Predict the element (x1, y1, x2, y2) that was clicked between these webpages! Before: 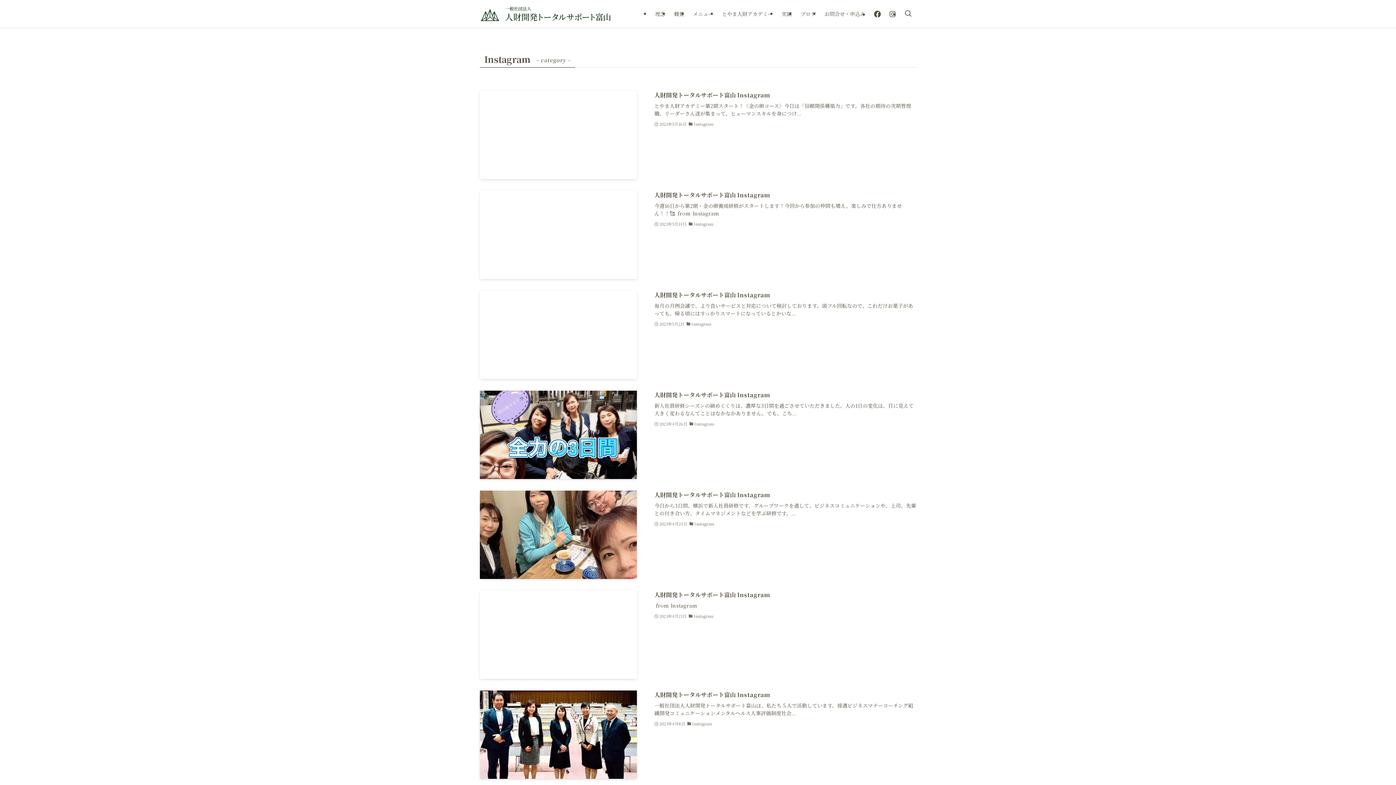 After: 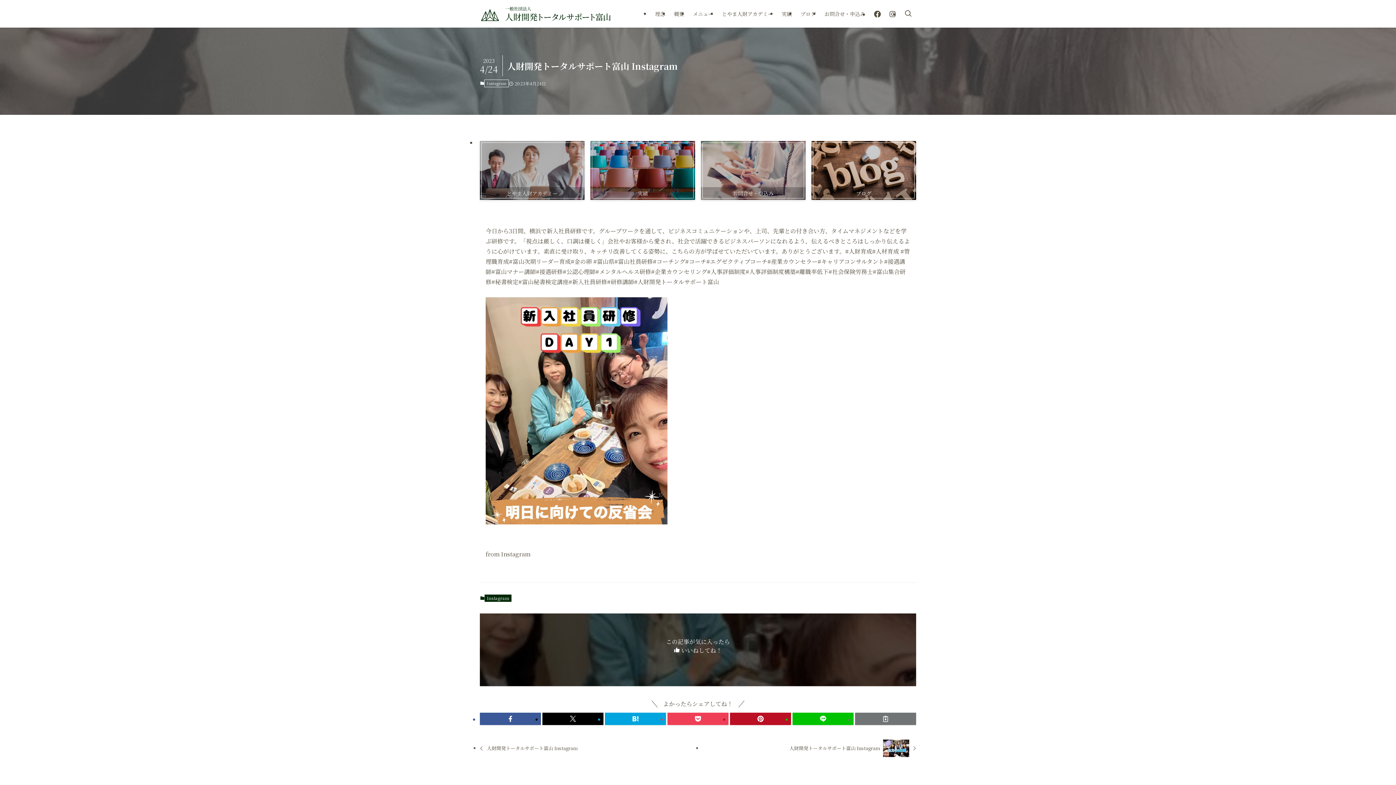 Action: bbox: (480, 490, 916, 579) label: 人財開発トータルサポート富山 Instagram
今日から3日間、横浜で新入社員研修です。グループワークを通して、ビジネスコミュニケーションや、上司、先輩との付き合い方、タイムマネジメントなどを学ぶ研修です。...
2023年4月24日
Instagram